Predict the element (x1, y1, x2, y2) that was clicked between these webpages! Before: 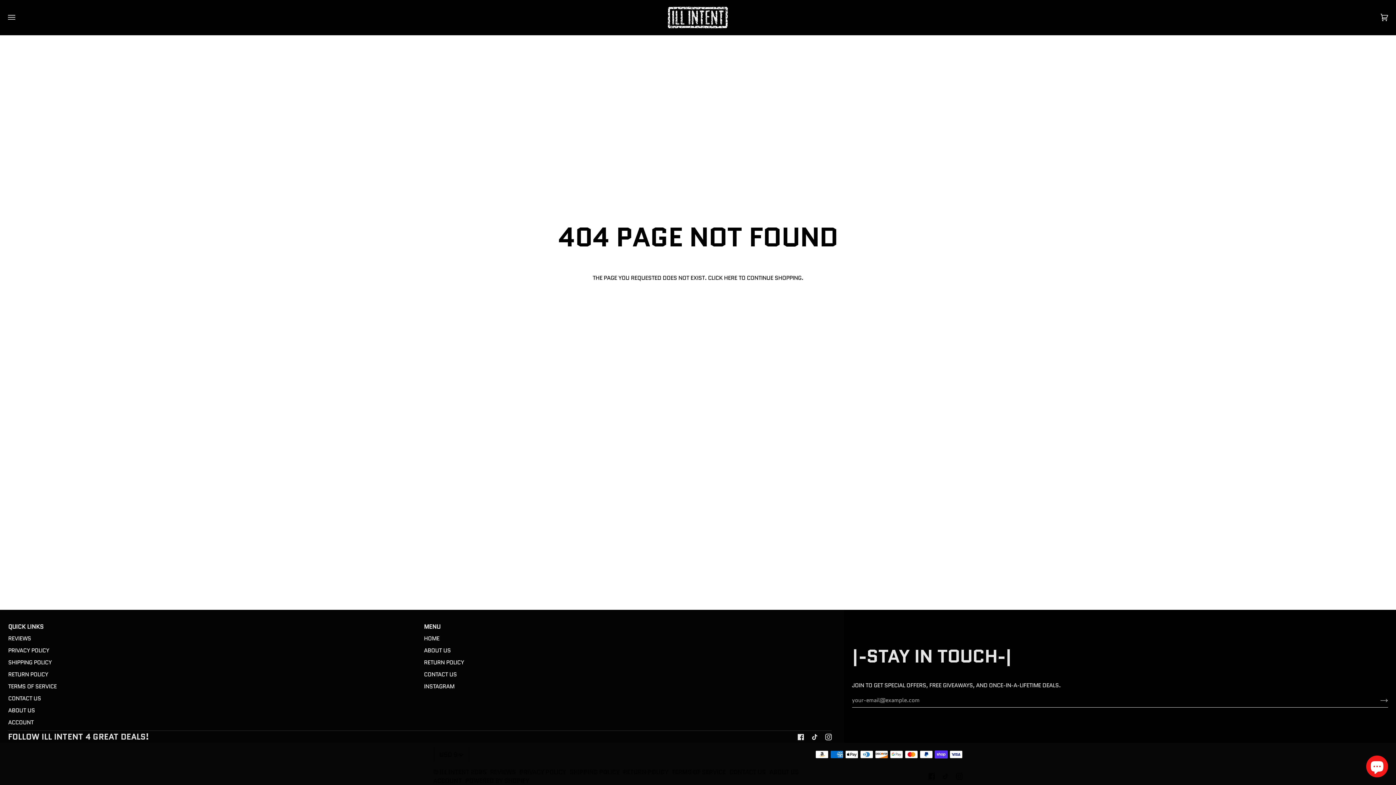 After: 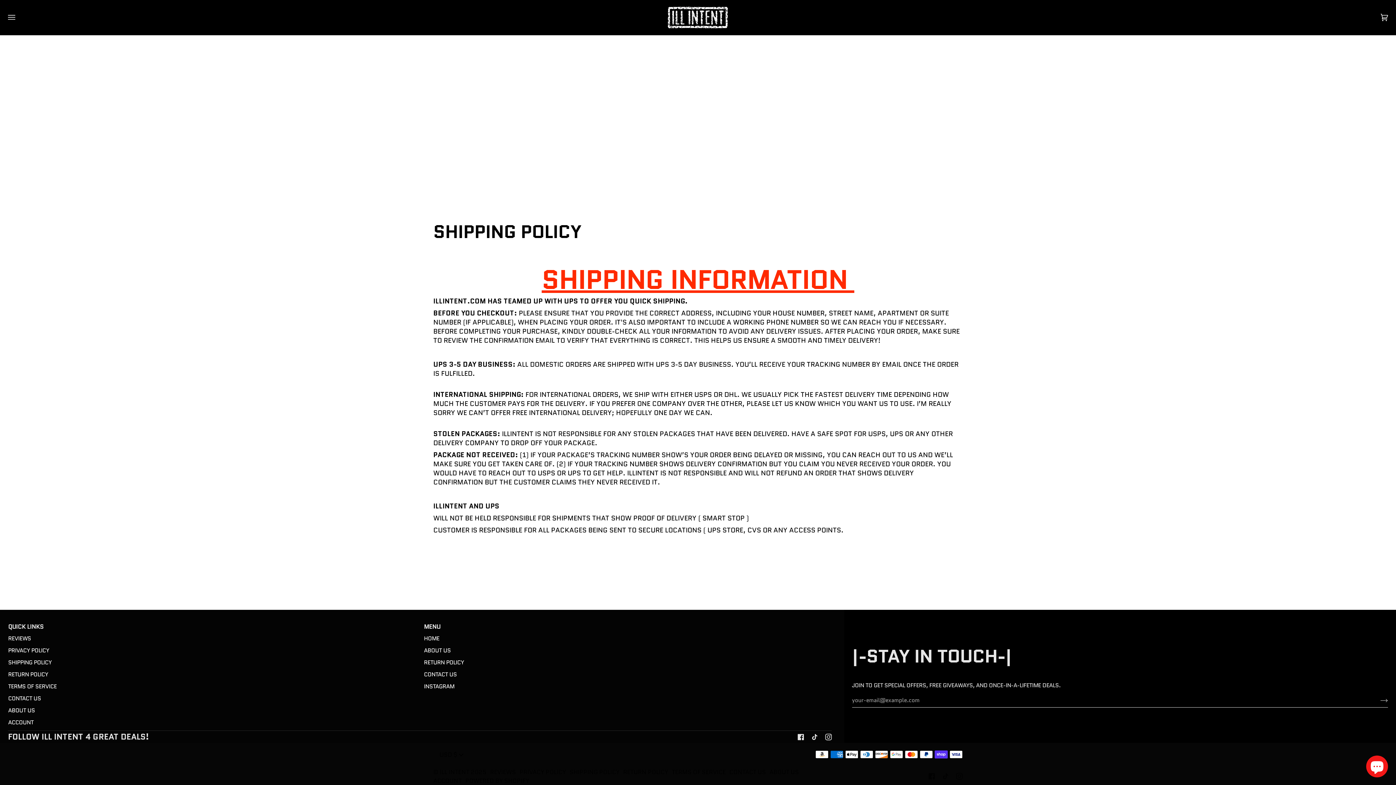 Action: label: SHIPPING POLICY bbox: (569, 768, 619, 776)